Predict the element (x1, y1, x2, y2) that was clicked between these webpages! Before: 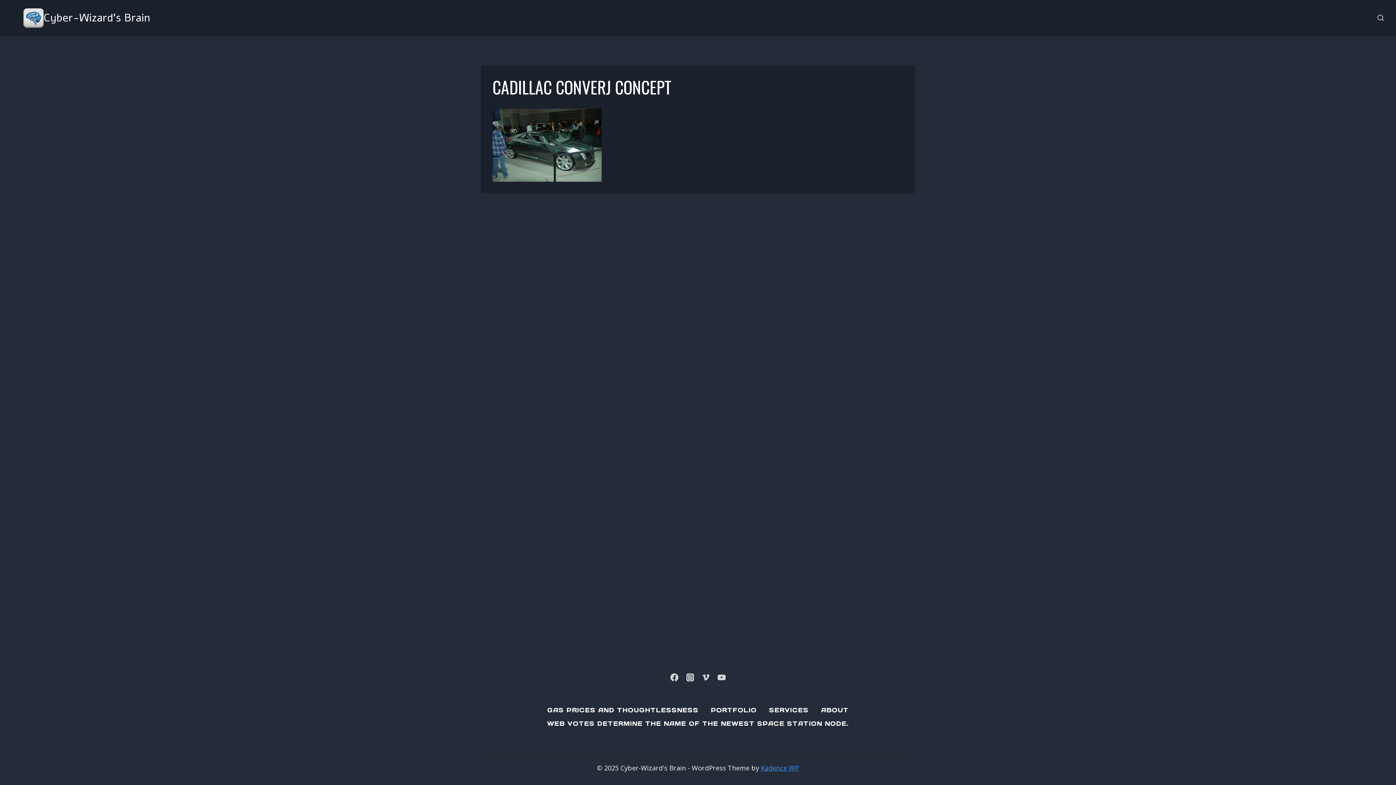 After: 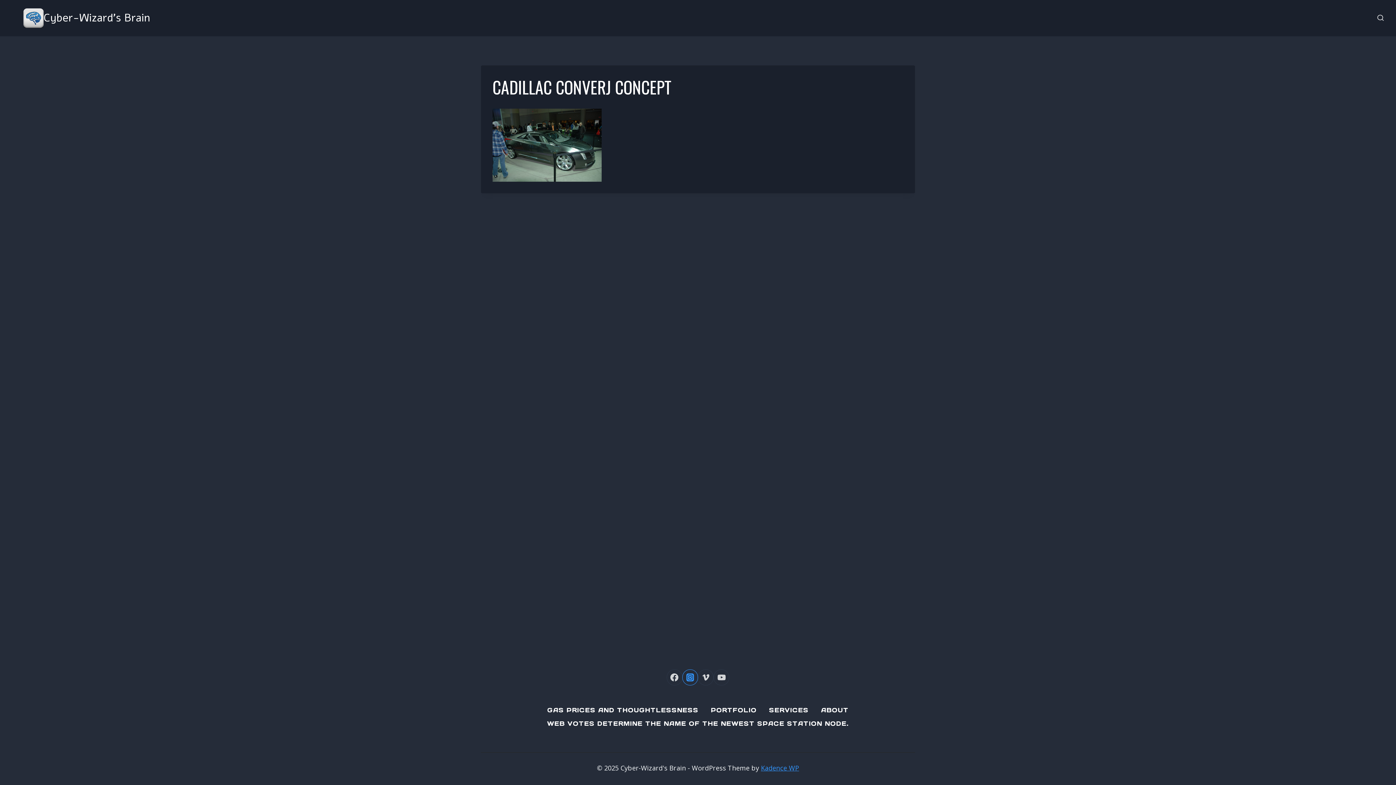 Action: bbox: (682, 669, 698, 685) label: Instagram